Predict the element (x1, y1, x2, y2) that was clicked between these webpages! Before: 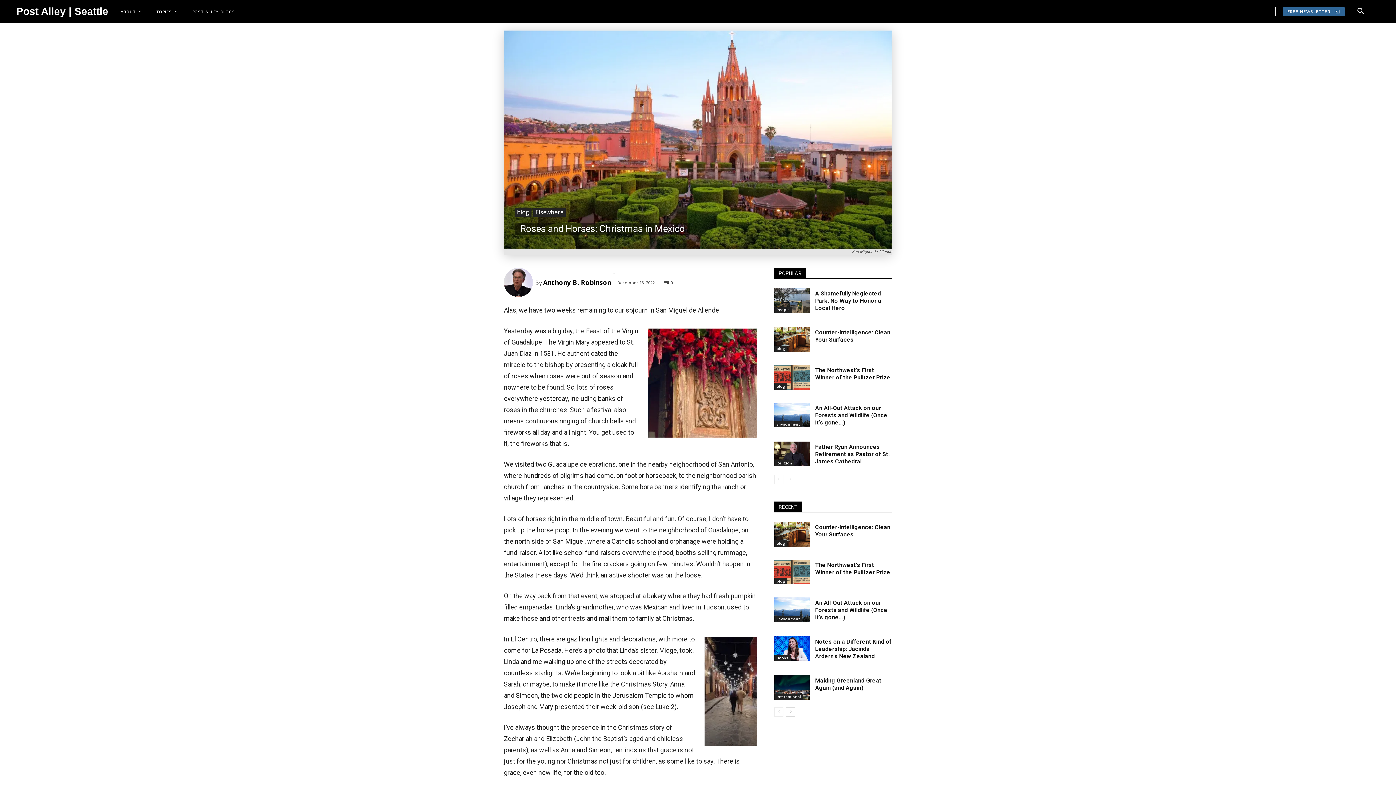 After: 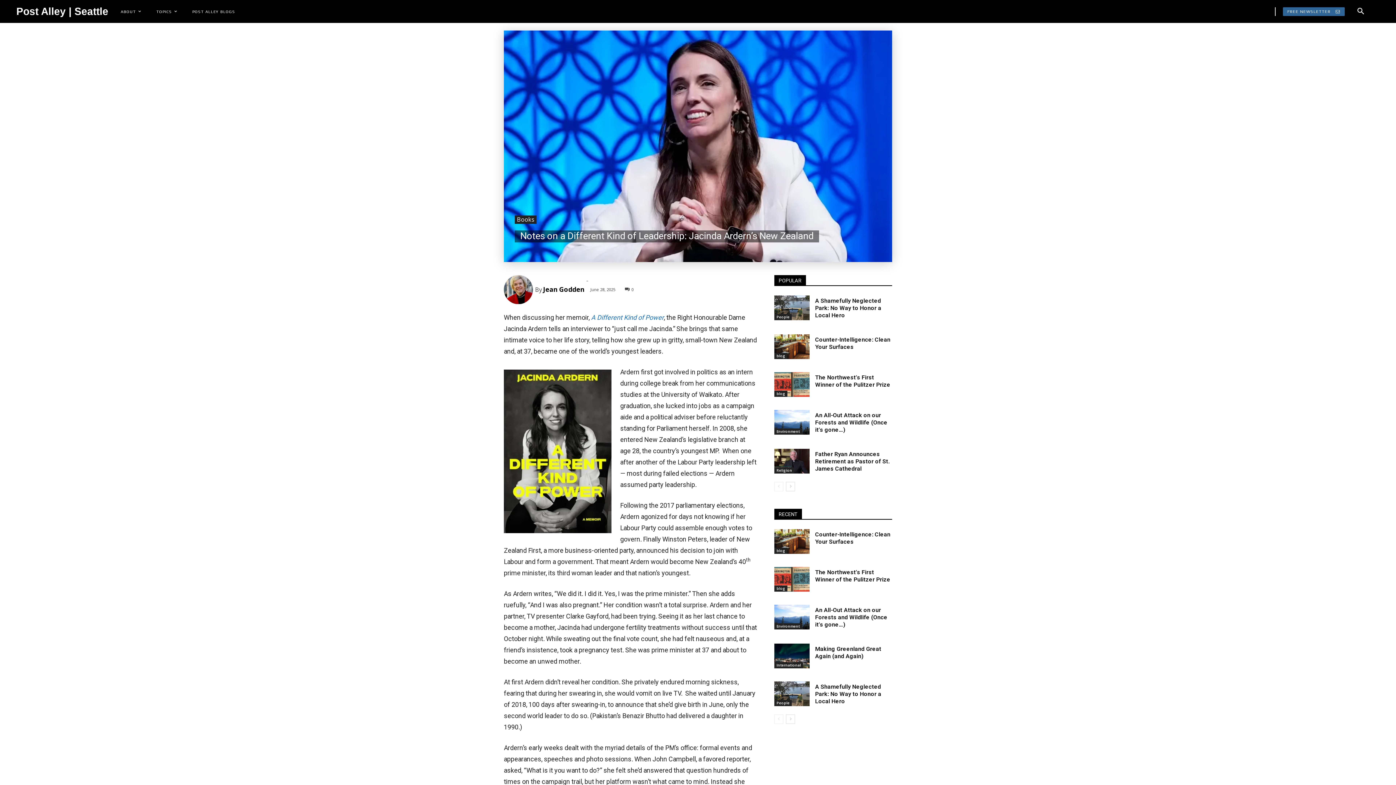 Action: label: Notes on a Different Kind of Leadership: Jacinda Ardern’s New Zealand bbox: (815, 638, 891, 660)